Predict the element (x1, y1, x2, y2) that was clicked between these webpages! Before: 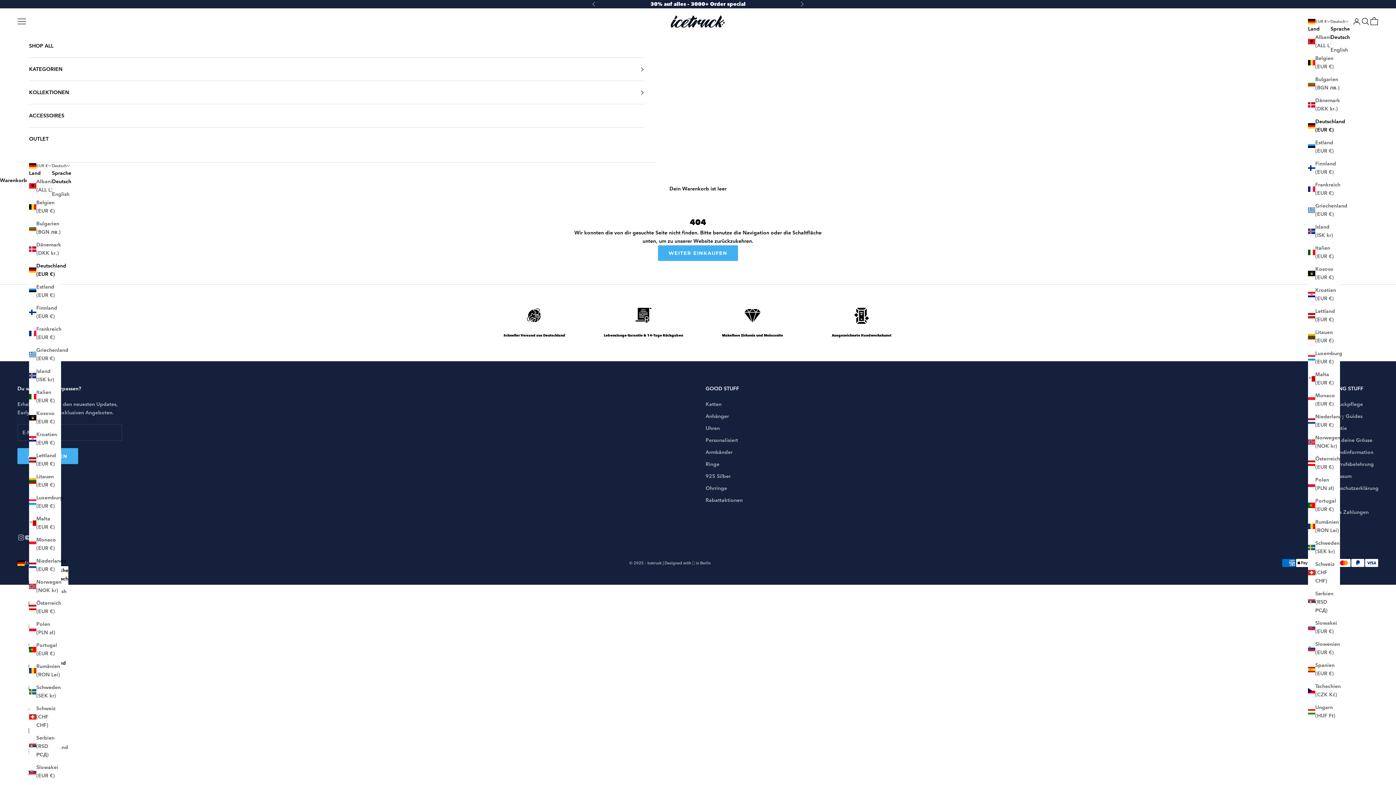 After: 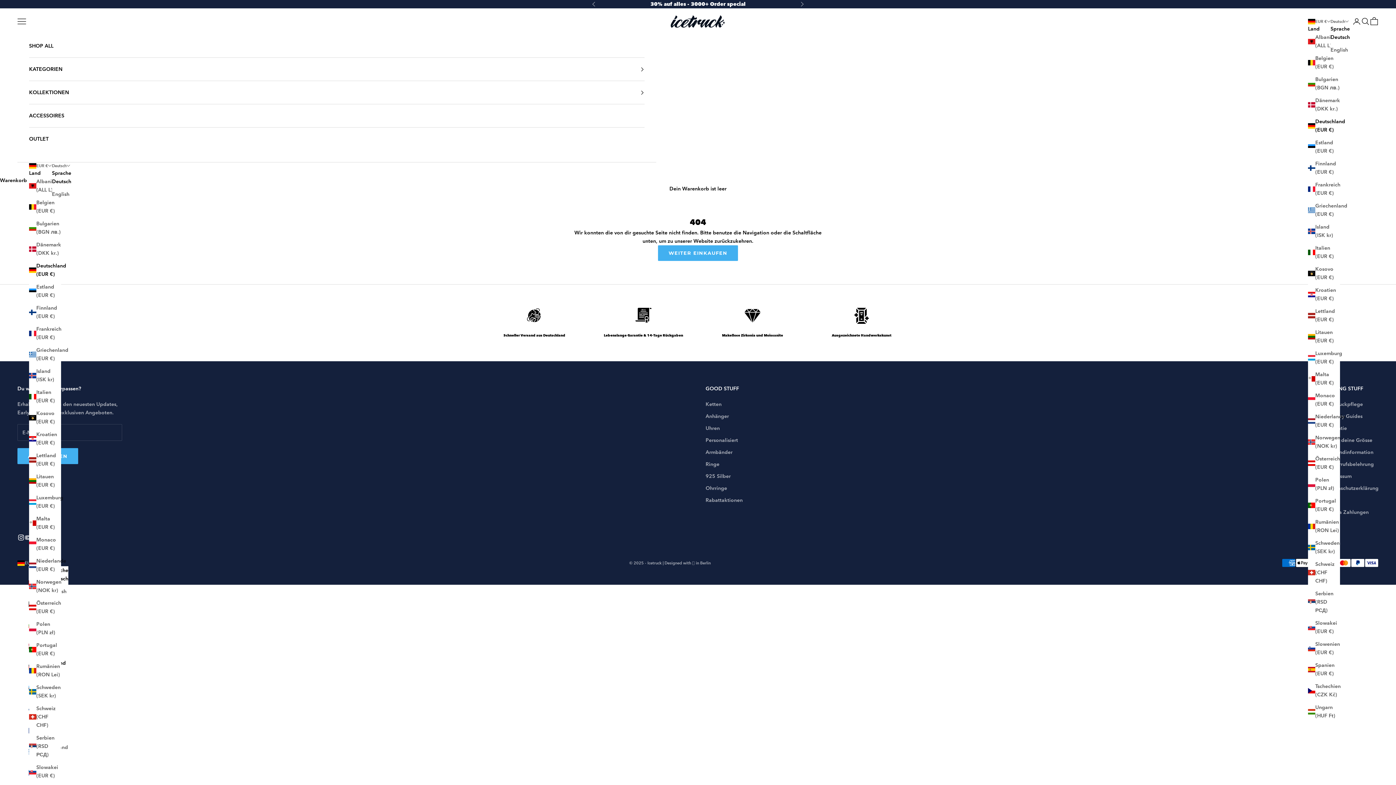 Action: bbox: (17, 534, 24, 541) label: Auf Instagram folgen